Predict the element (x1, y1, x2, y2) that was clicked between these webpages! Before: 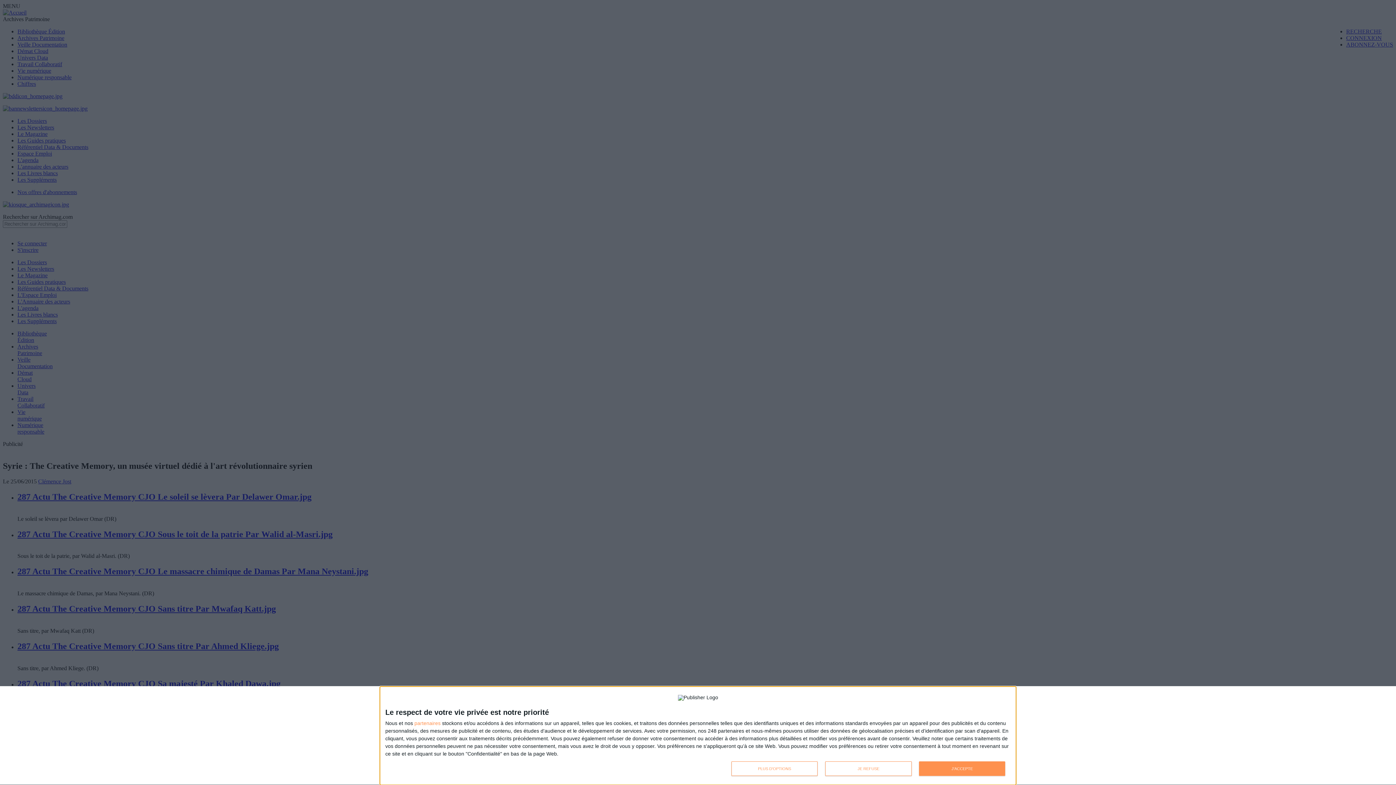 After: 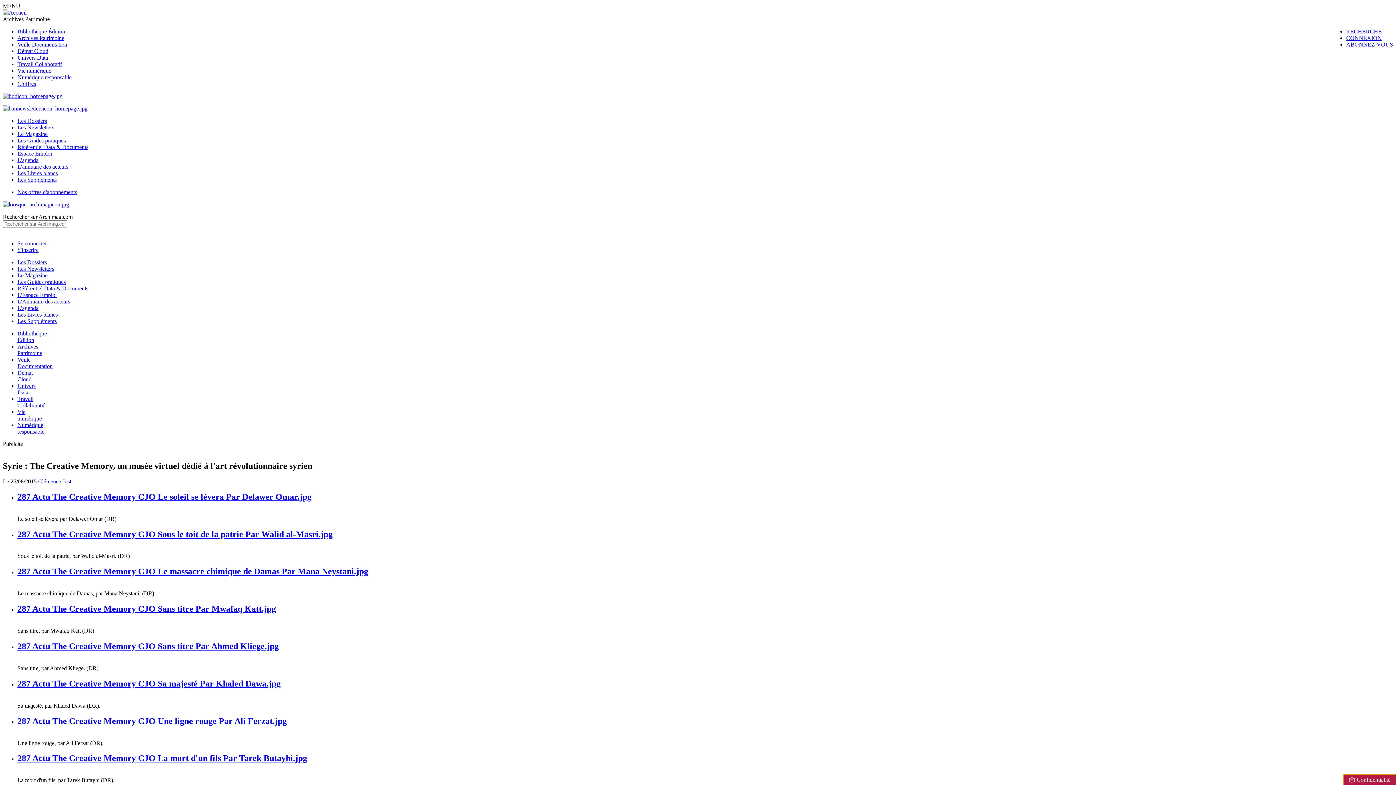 Action: bbox: (919, 761, 1005, 776) label: J'ACCEPTE